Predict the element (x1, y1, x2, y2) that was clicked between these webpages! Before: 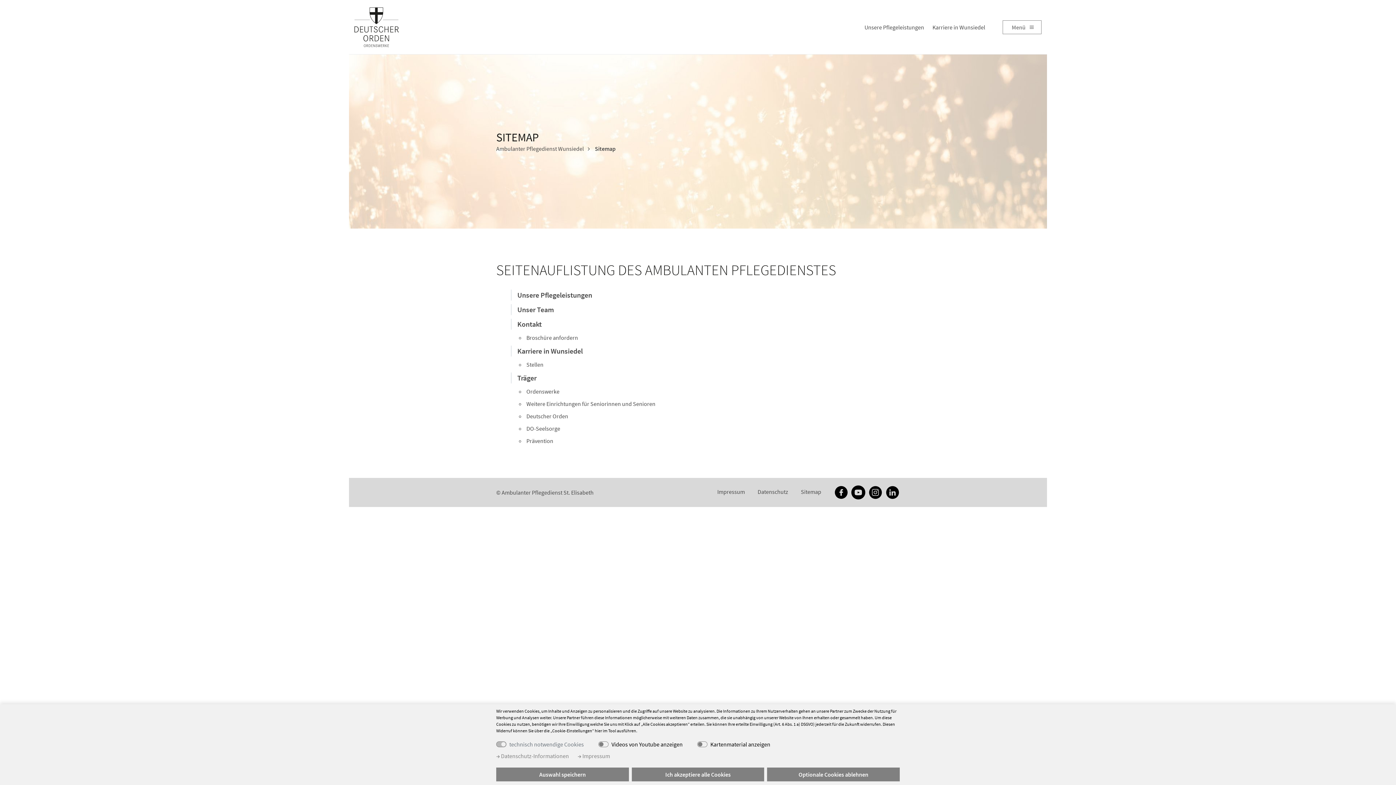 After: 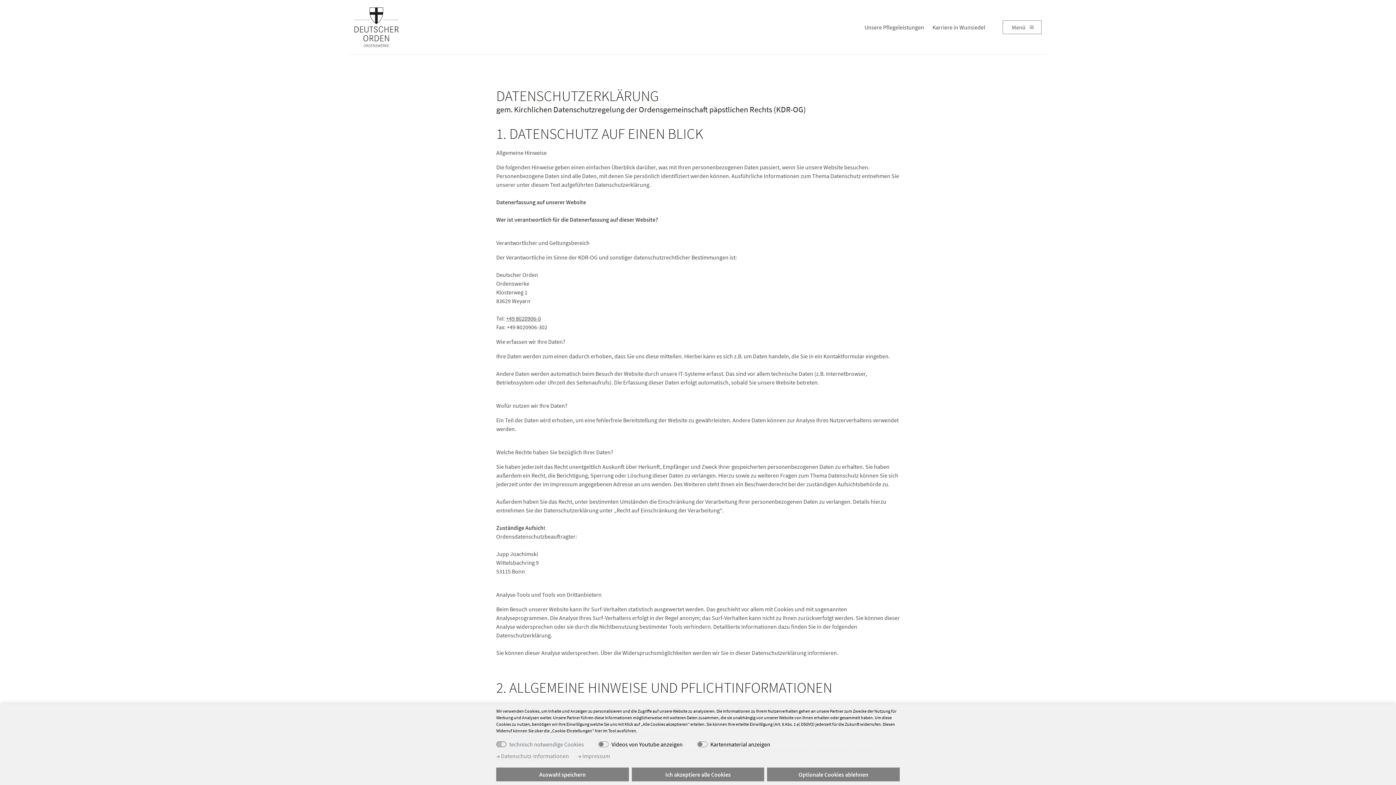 Action: bbox: (752, 488, 788, 495) label: Datenschutz